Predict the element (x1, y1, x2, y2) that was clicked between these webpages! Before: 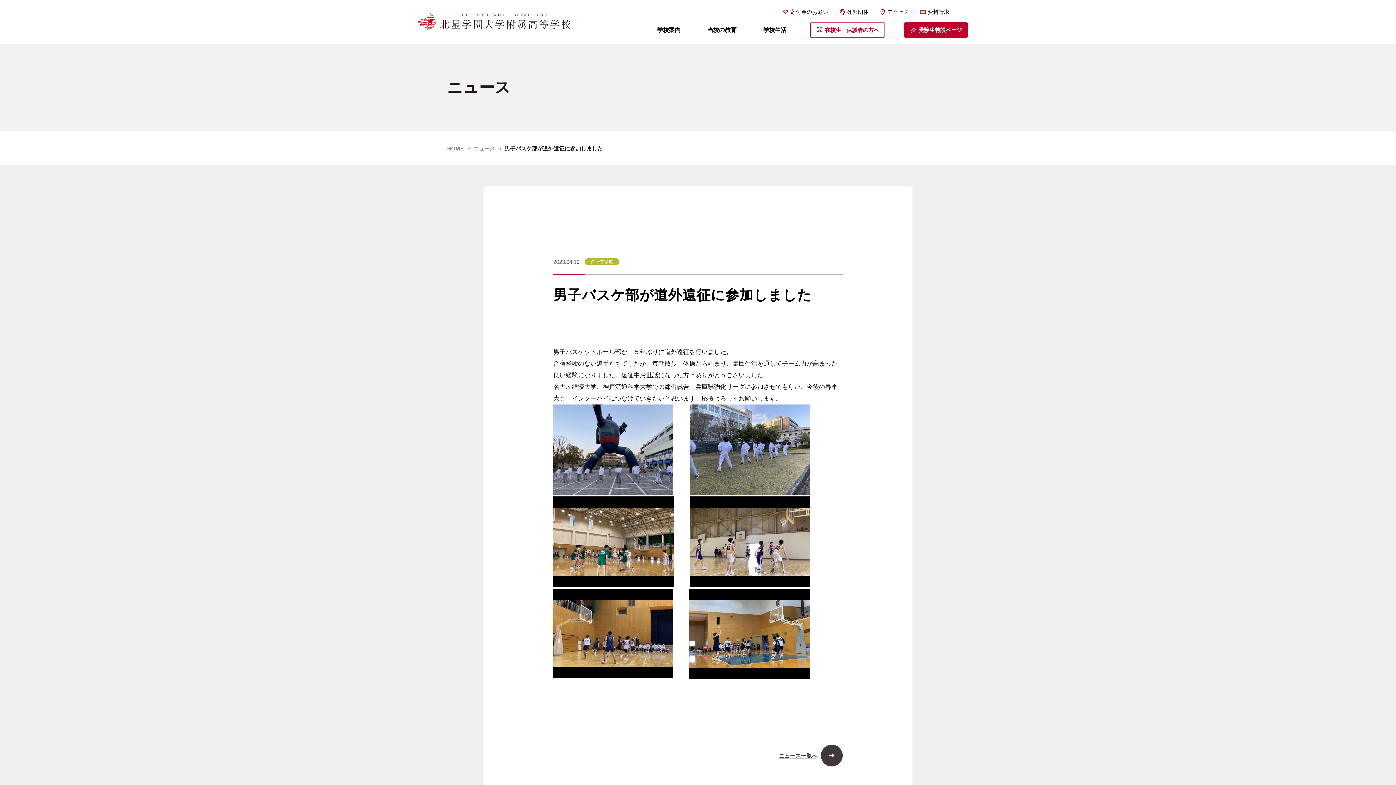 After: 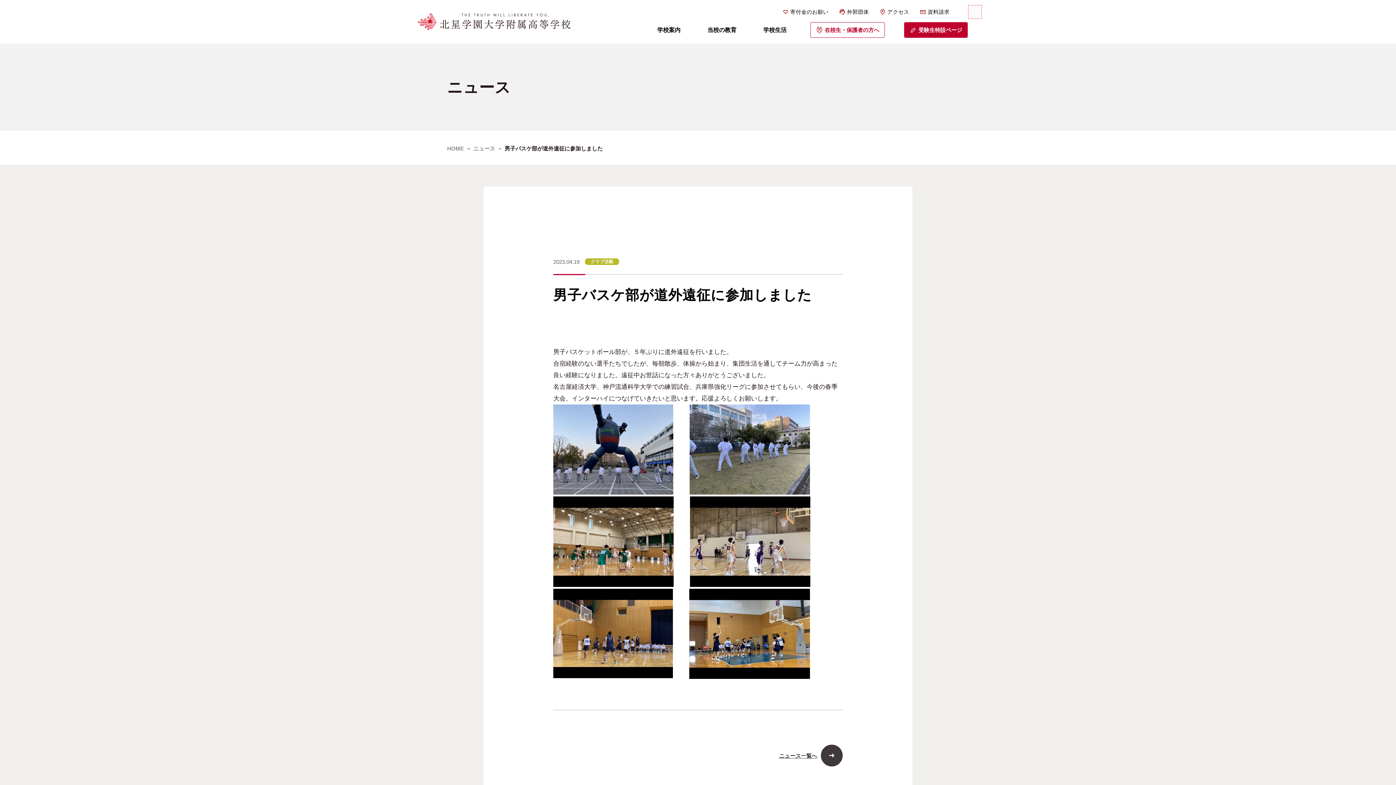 Action: bbox: (968, 5, 981, 18)